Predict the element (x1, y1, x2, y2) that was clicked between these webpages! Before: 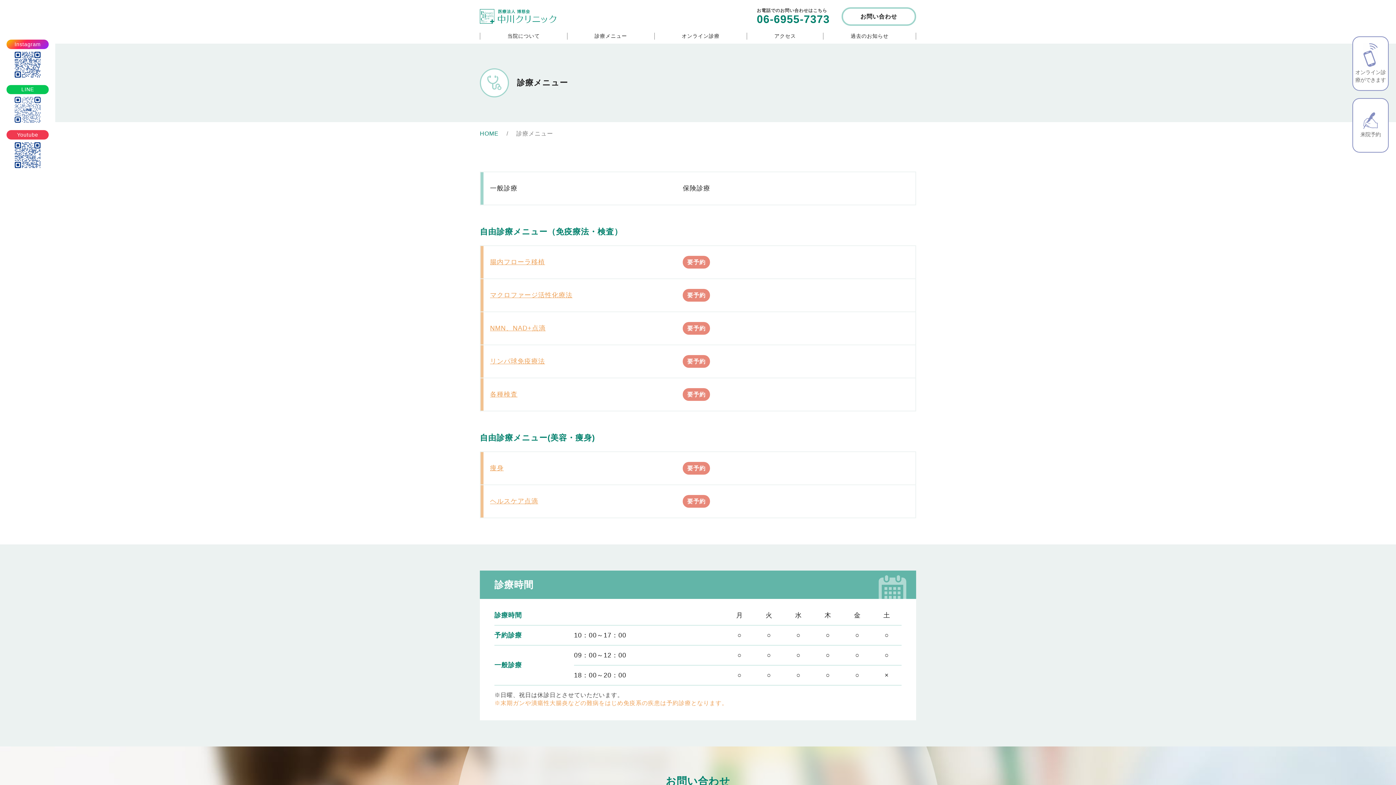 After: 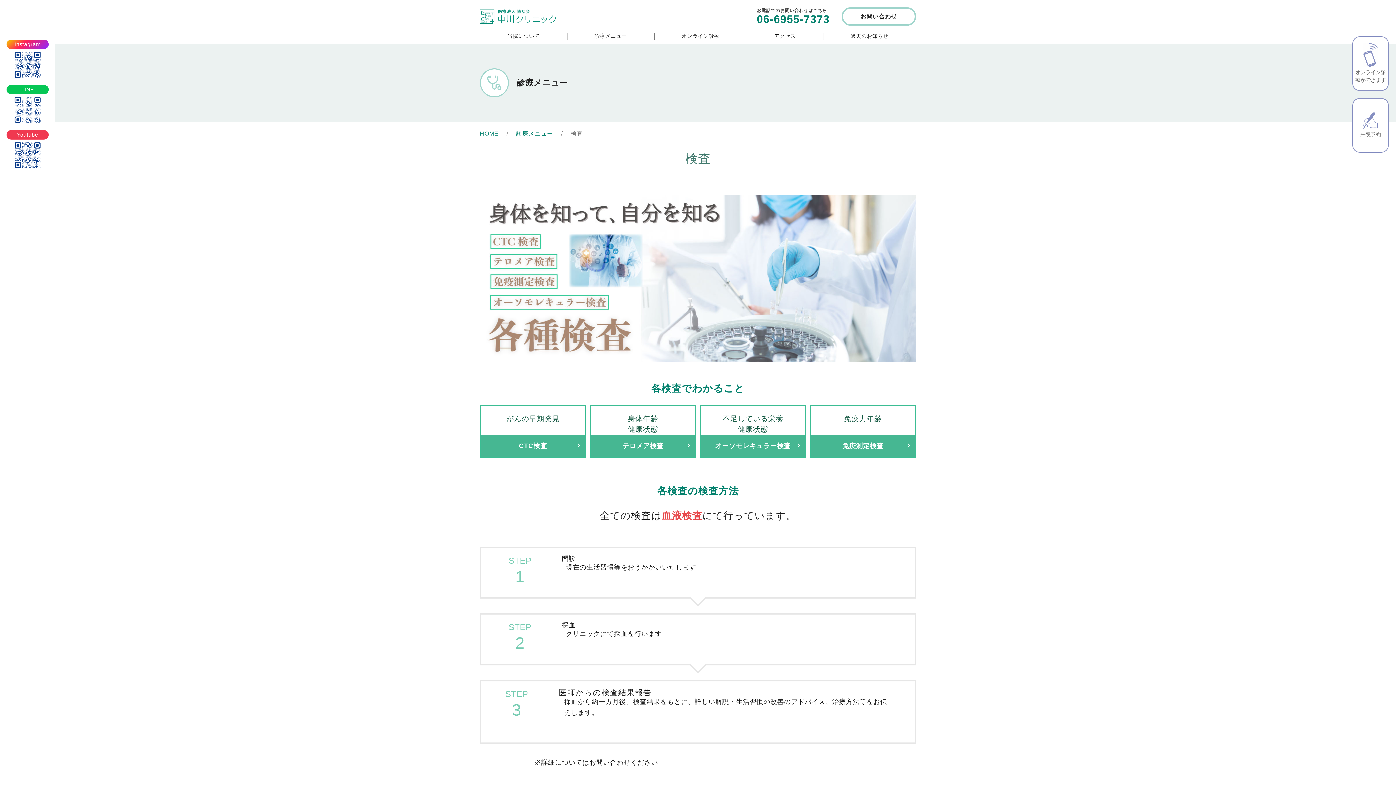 Action: label: 各種検査 bbox: (490, 390, 517, 398)